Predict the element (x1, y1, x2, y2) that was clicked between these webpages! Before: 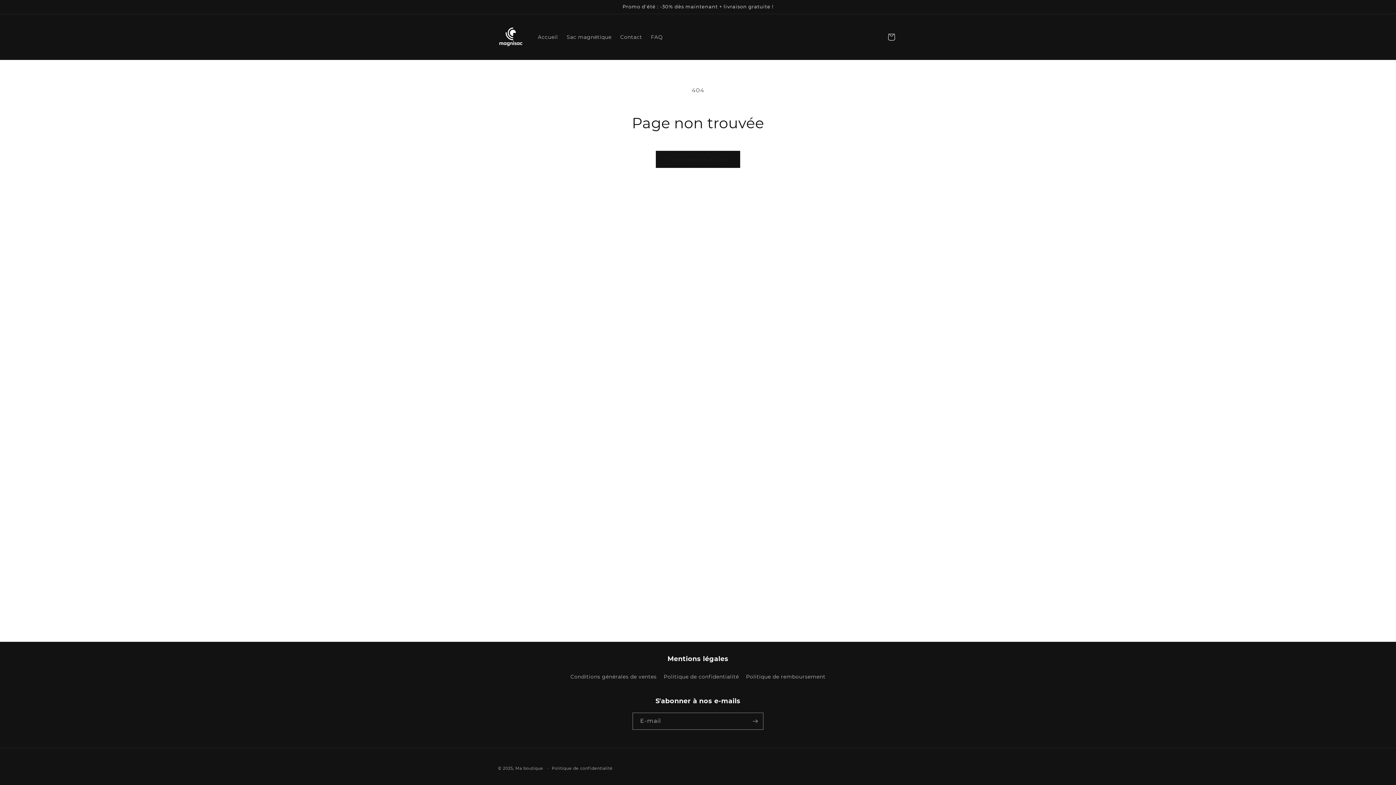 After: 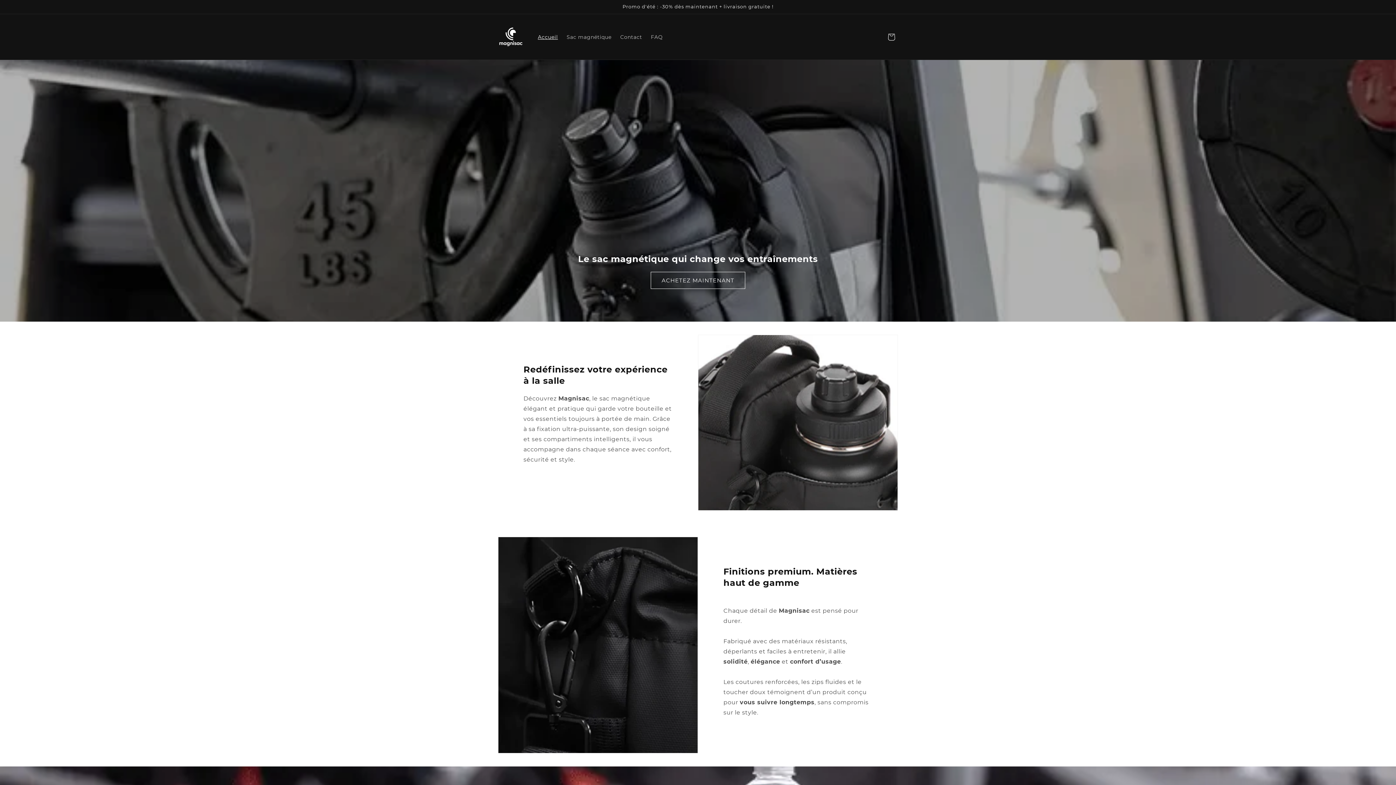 Action: label: Ma boutique bbox: (515, 766, 543, 771)